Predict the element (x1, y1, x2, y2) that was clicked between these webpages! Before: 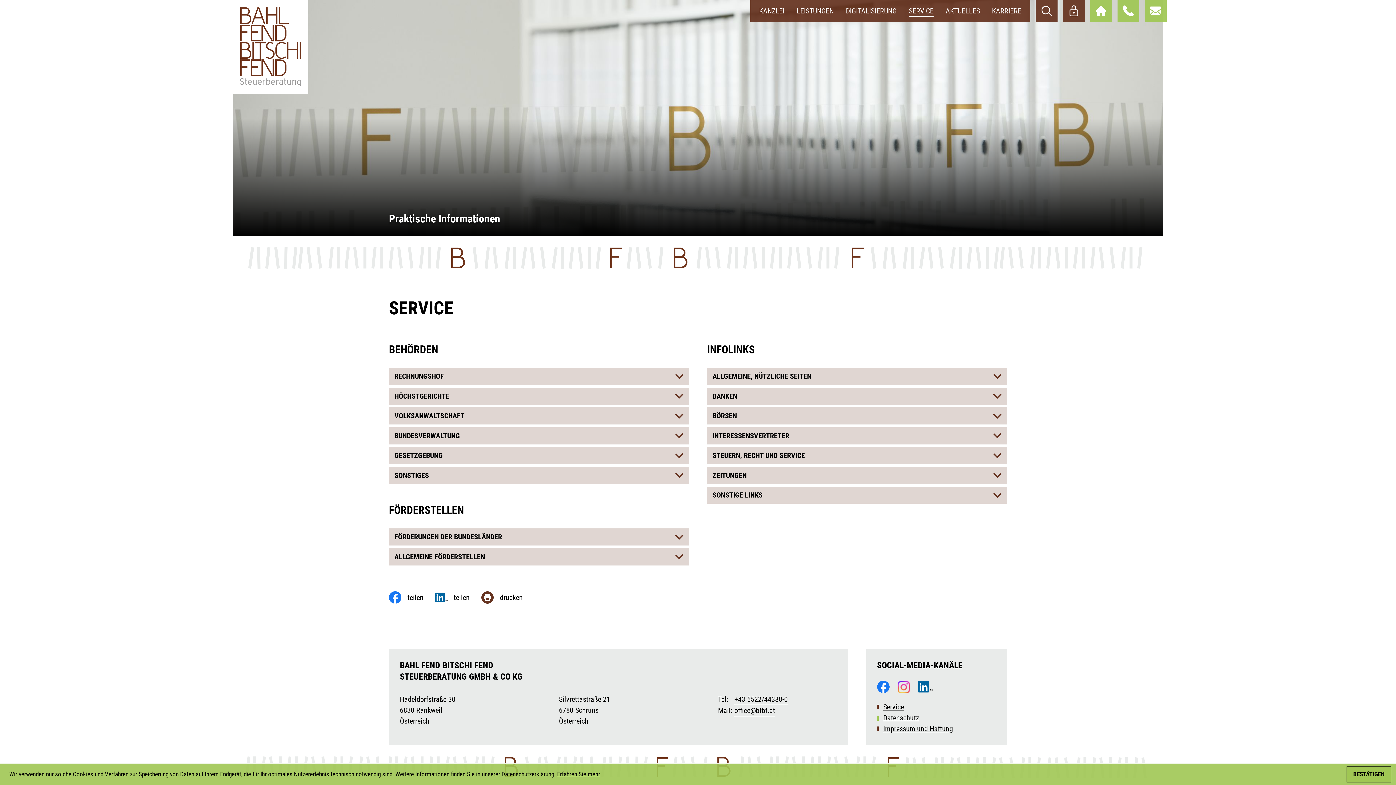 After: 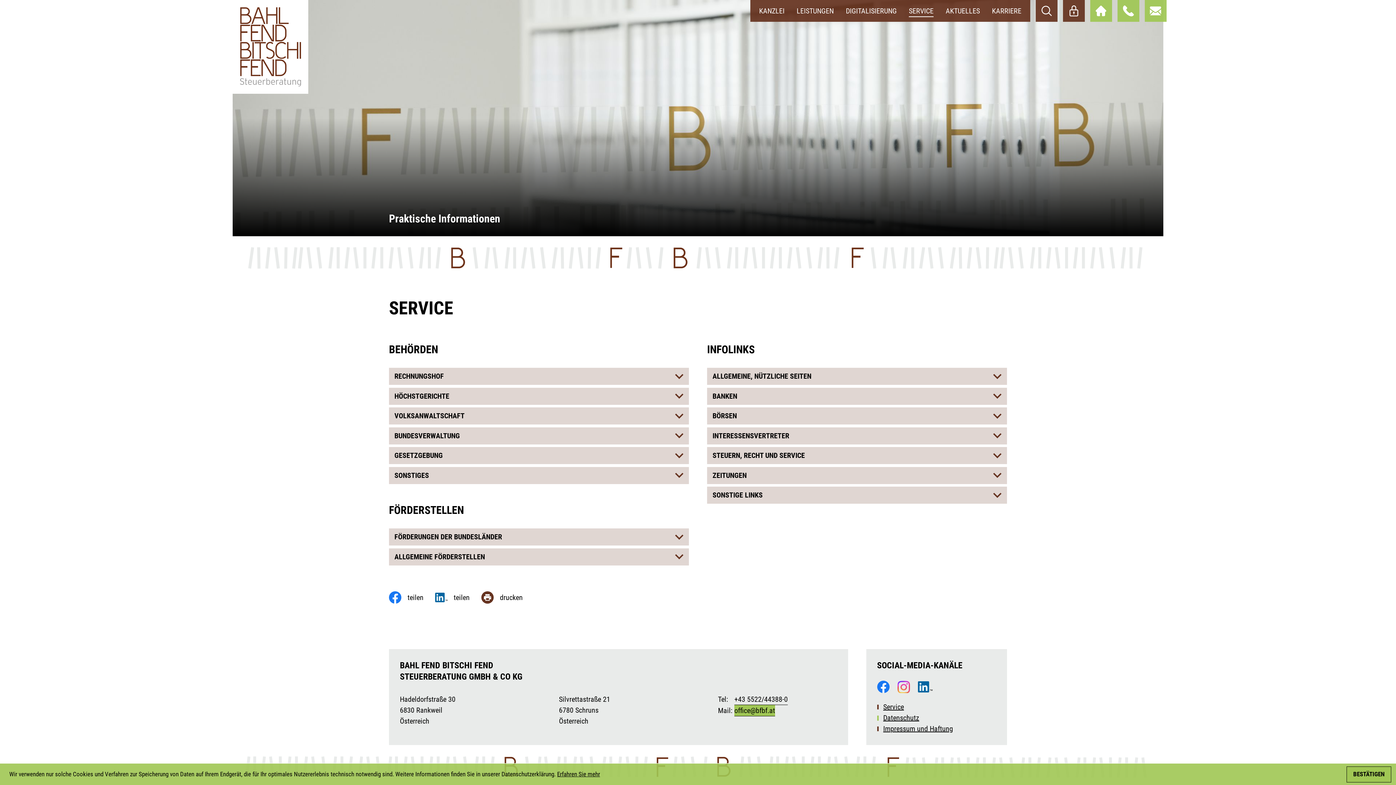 Action: label: E-Mail: office@bfbf.at bbox: (734, 705, 775, 716)